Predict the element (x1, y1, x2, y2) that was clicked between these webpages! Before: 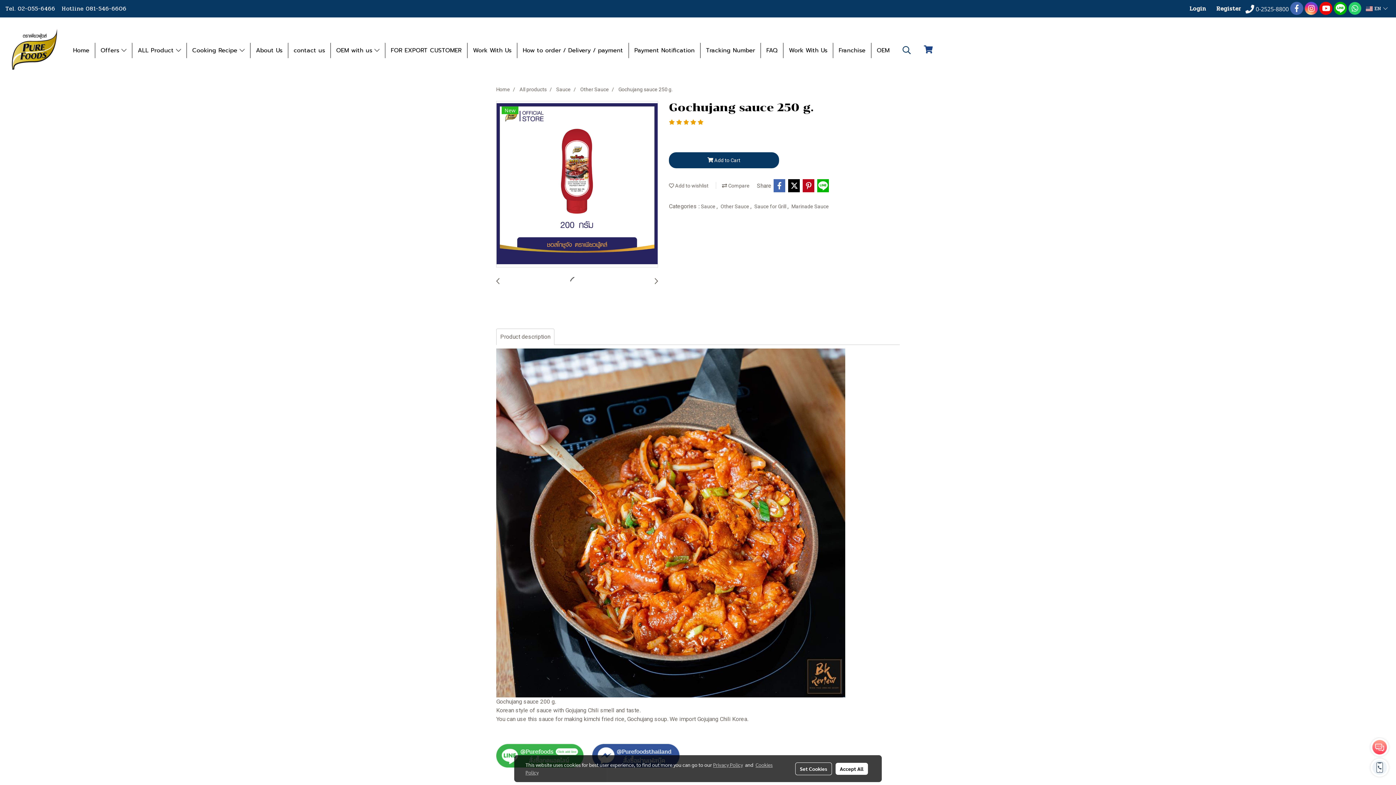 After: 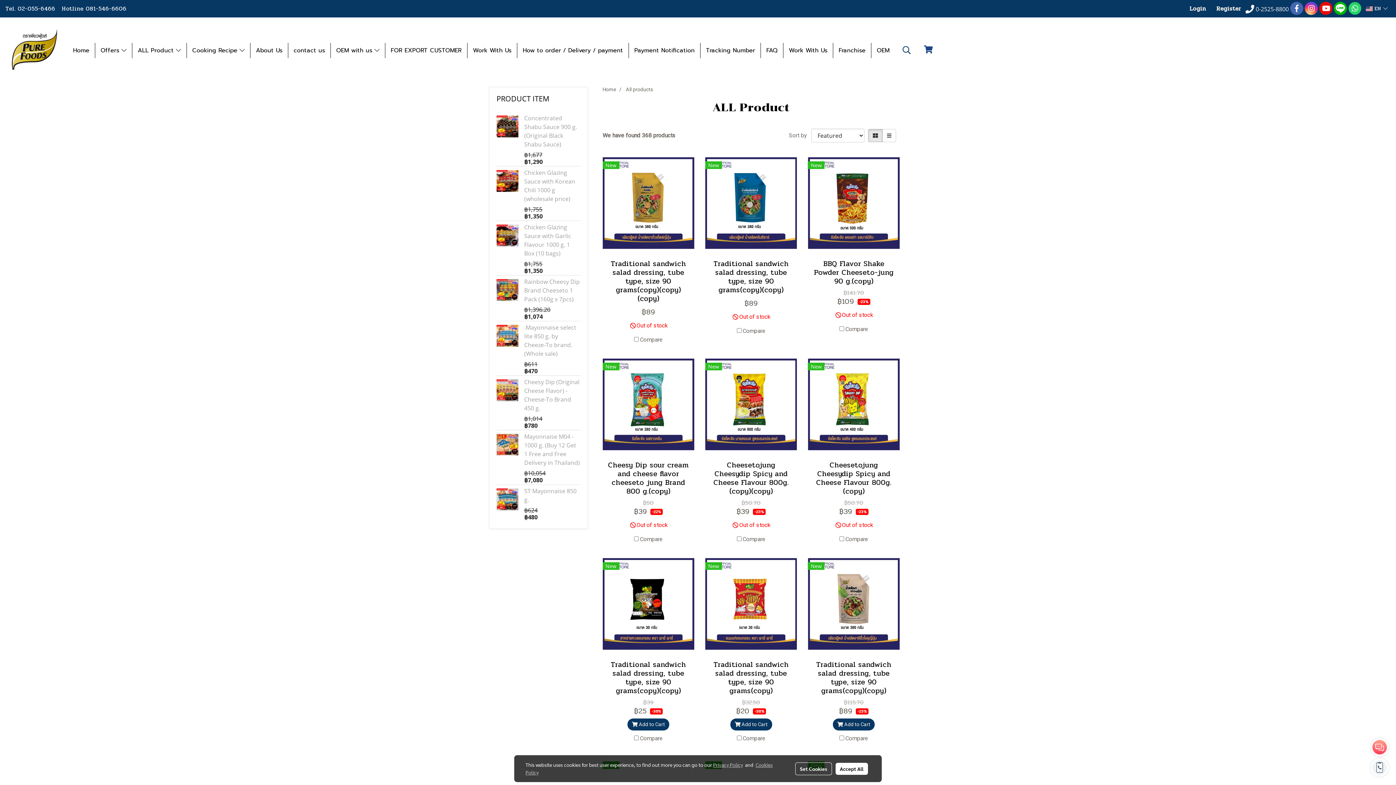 Action: bbox: (132, 42, 186, 58) label: ALL Product 